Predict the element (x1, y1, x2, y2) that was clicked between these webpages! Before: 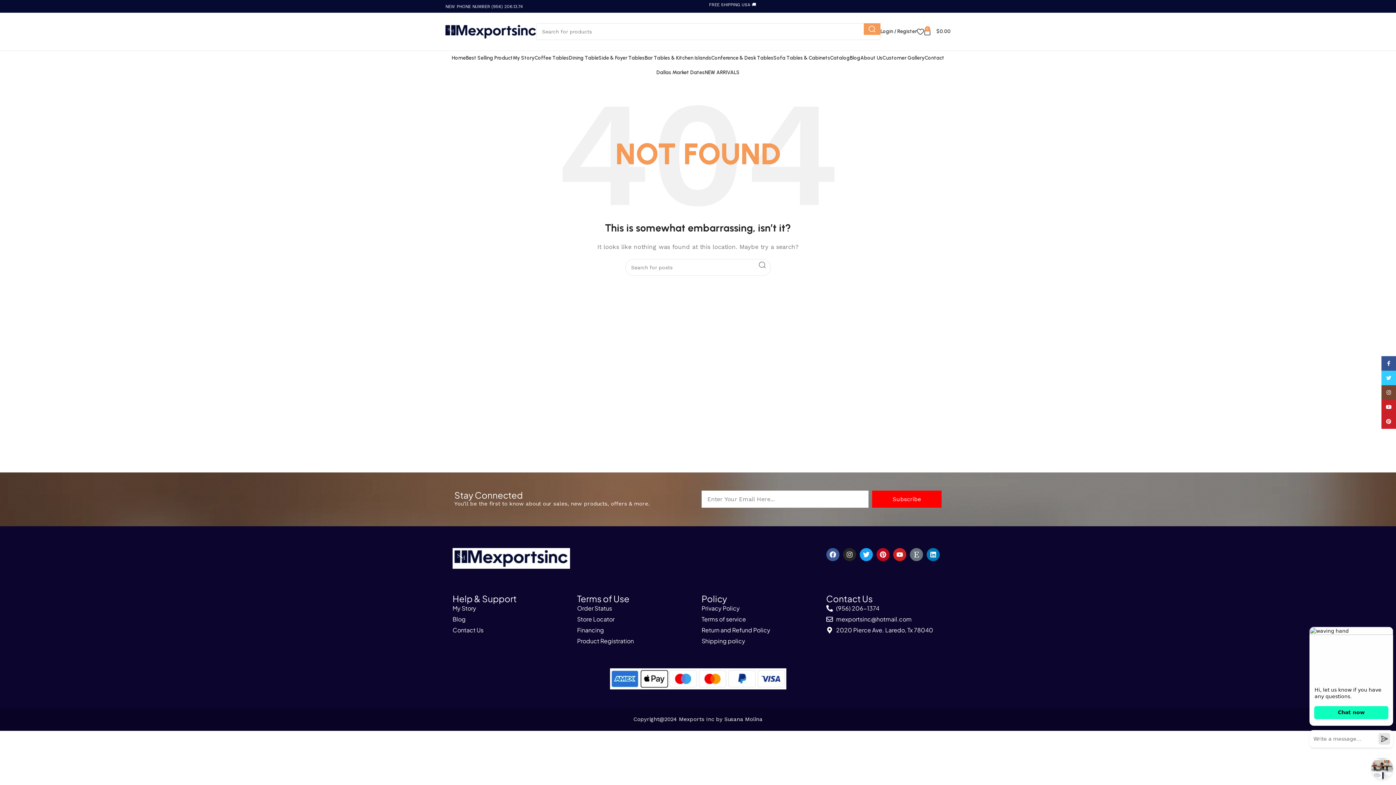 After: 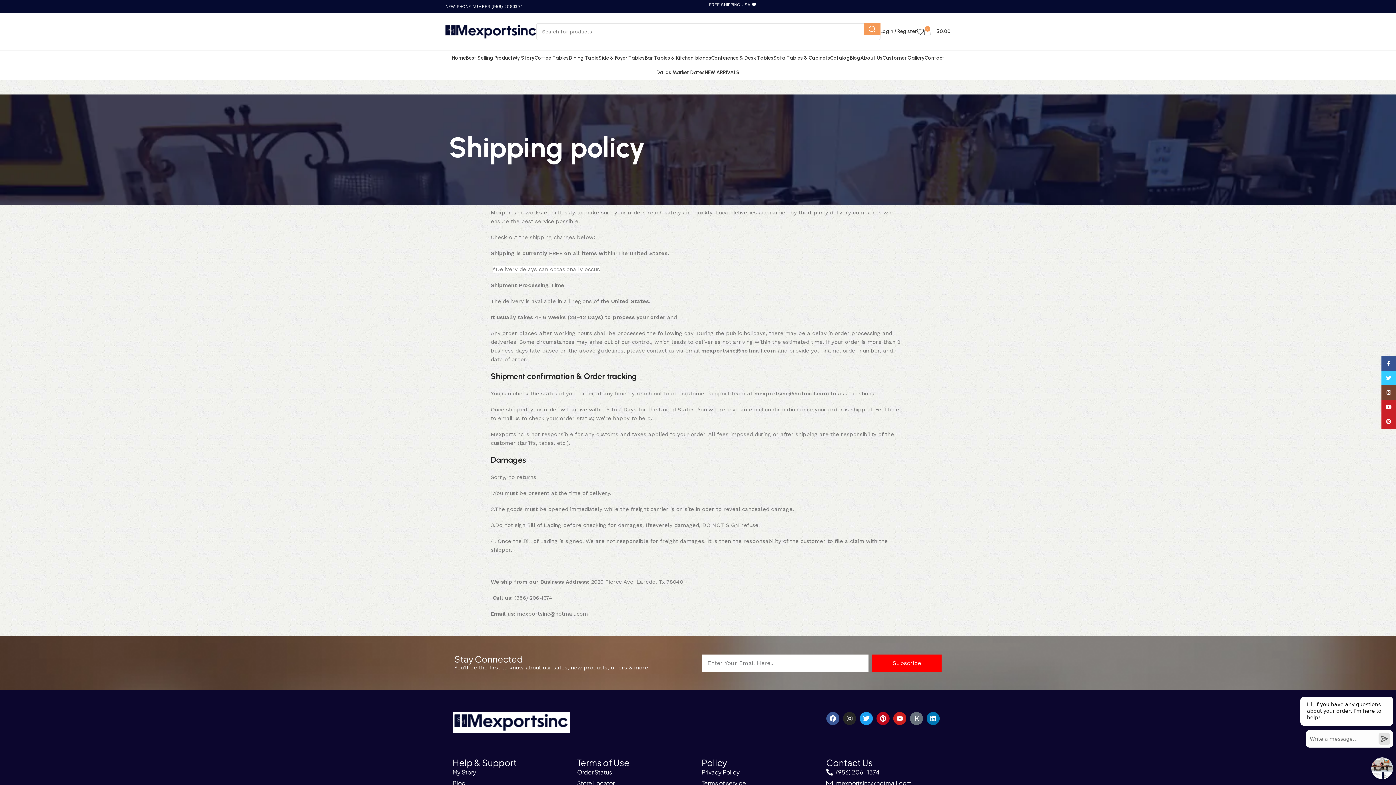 Action: bbox: (701, 636, 819, 646) label: Shipping policy